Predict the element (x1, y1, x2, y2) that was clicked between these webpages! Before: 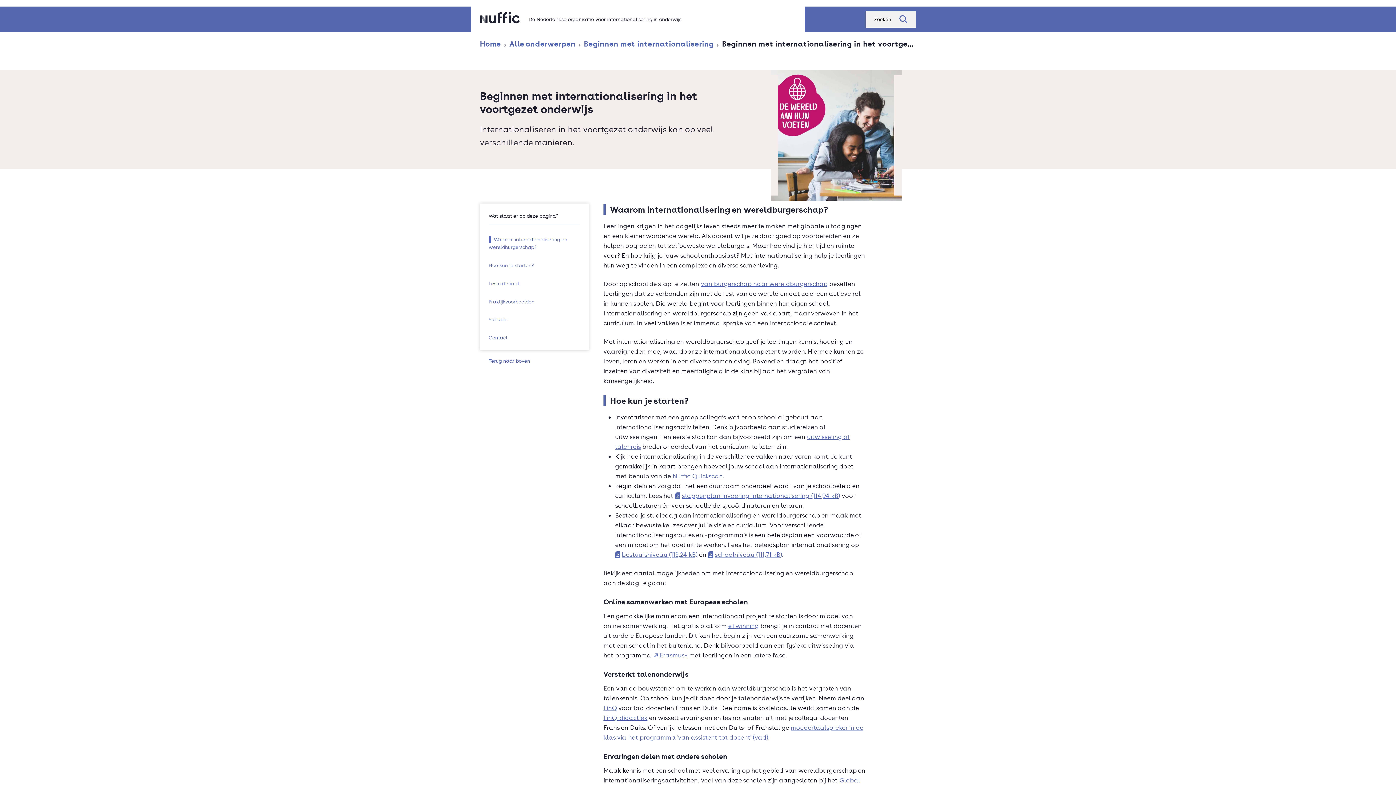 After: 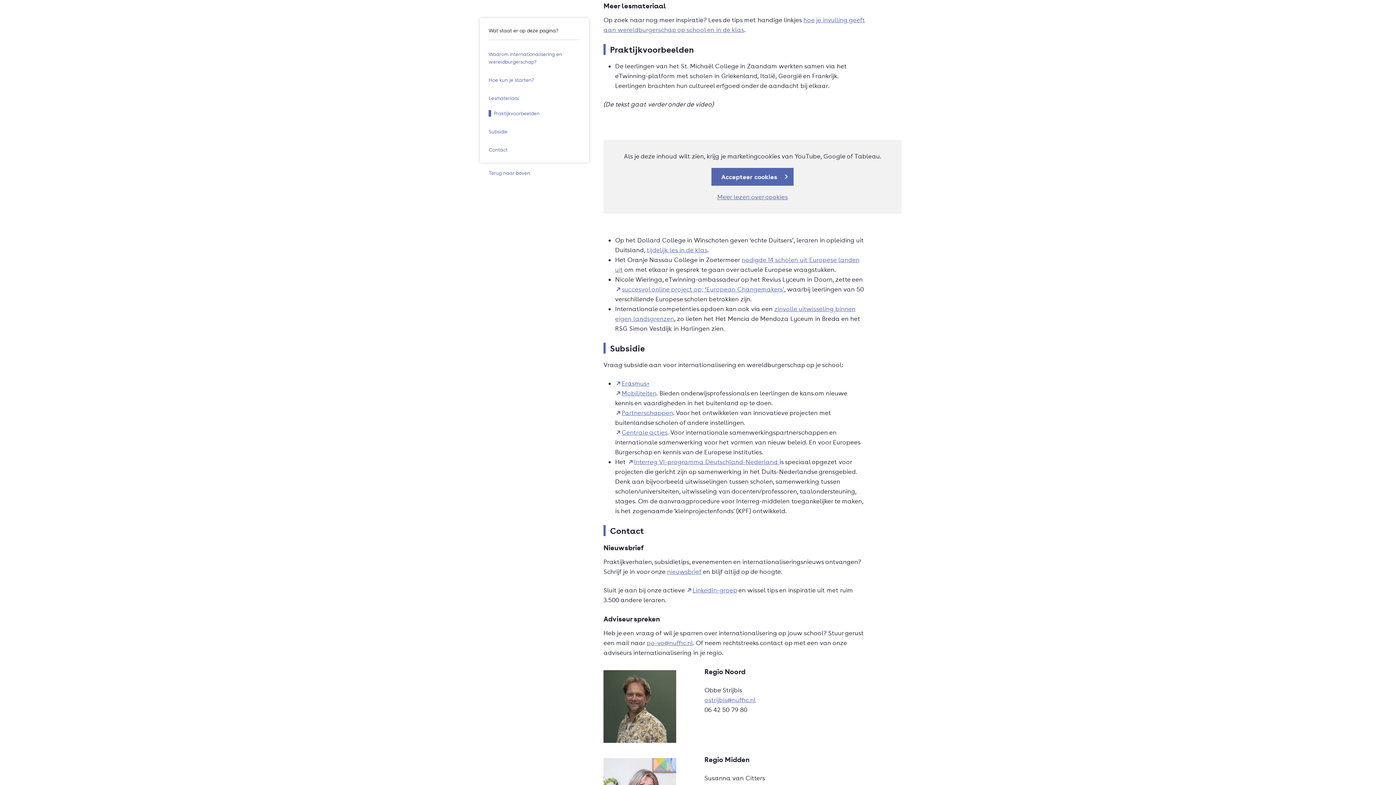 Action: label: Praktijkvoorbeelden bbox: (488, 298, 534, 304)